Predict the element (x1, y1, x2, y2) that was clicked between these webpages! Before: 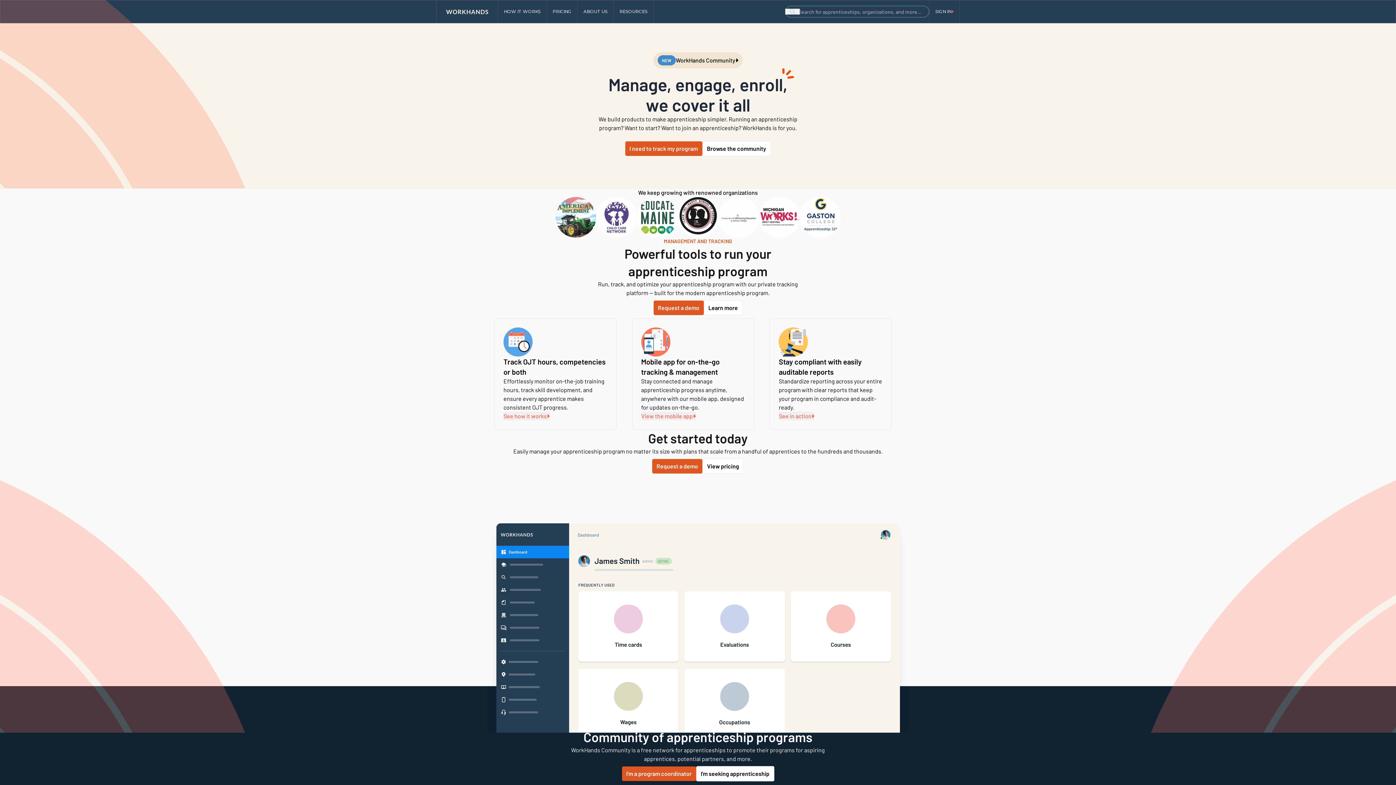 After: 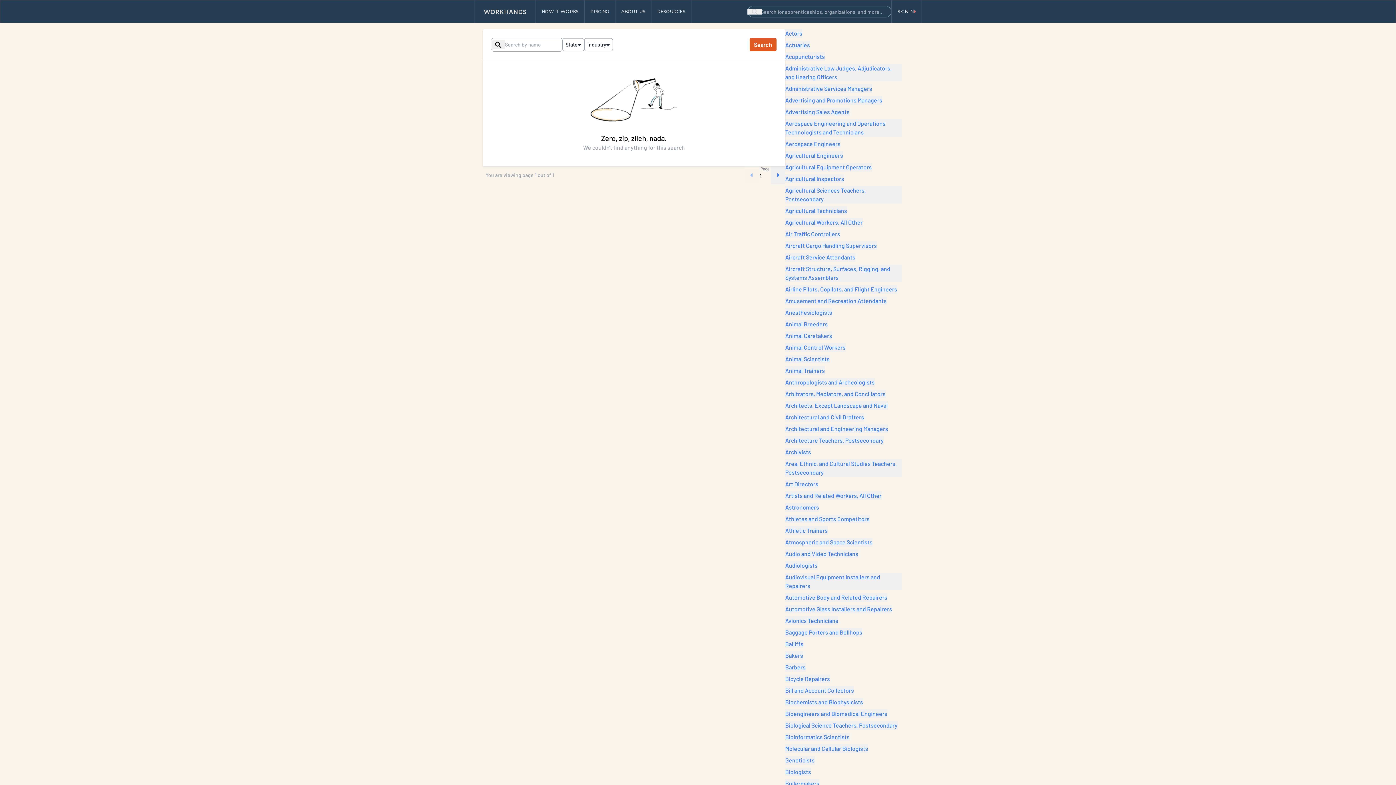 Action: bbox: (850, 658, 913, 669) label: Browse apprenticeships